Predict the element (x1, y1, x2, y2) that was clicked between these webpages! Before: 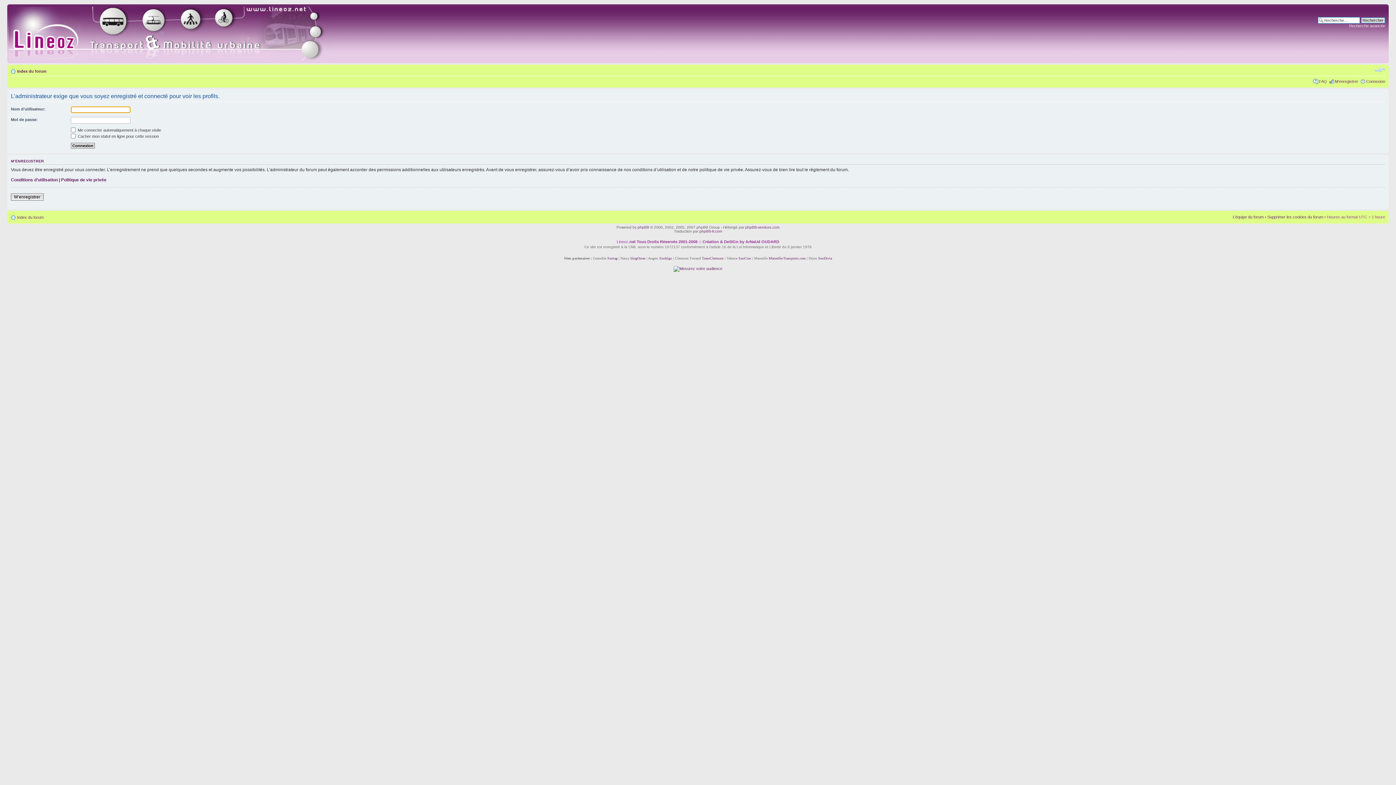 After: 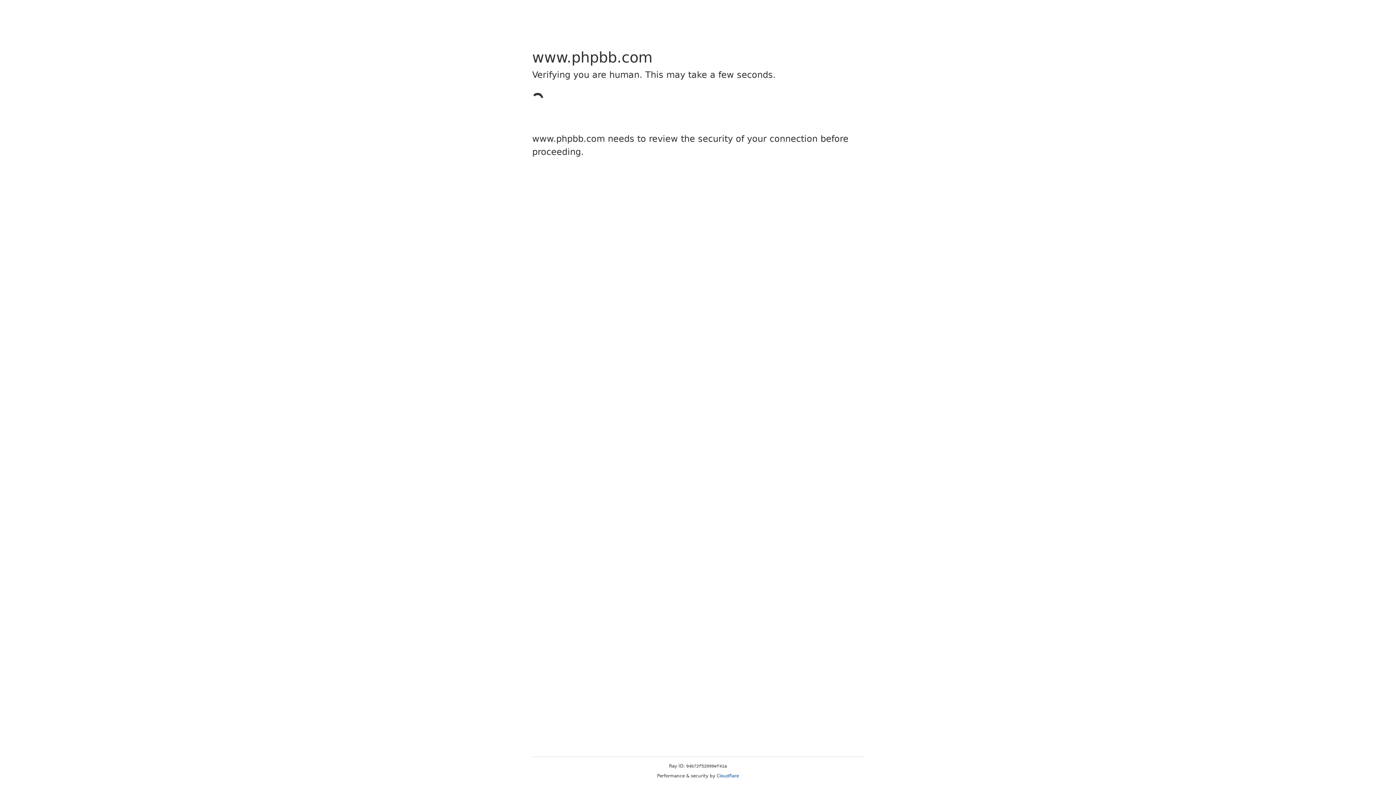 Action: label: phpBB bbox: (637, 225, 649, 229)